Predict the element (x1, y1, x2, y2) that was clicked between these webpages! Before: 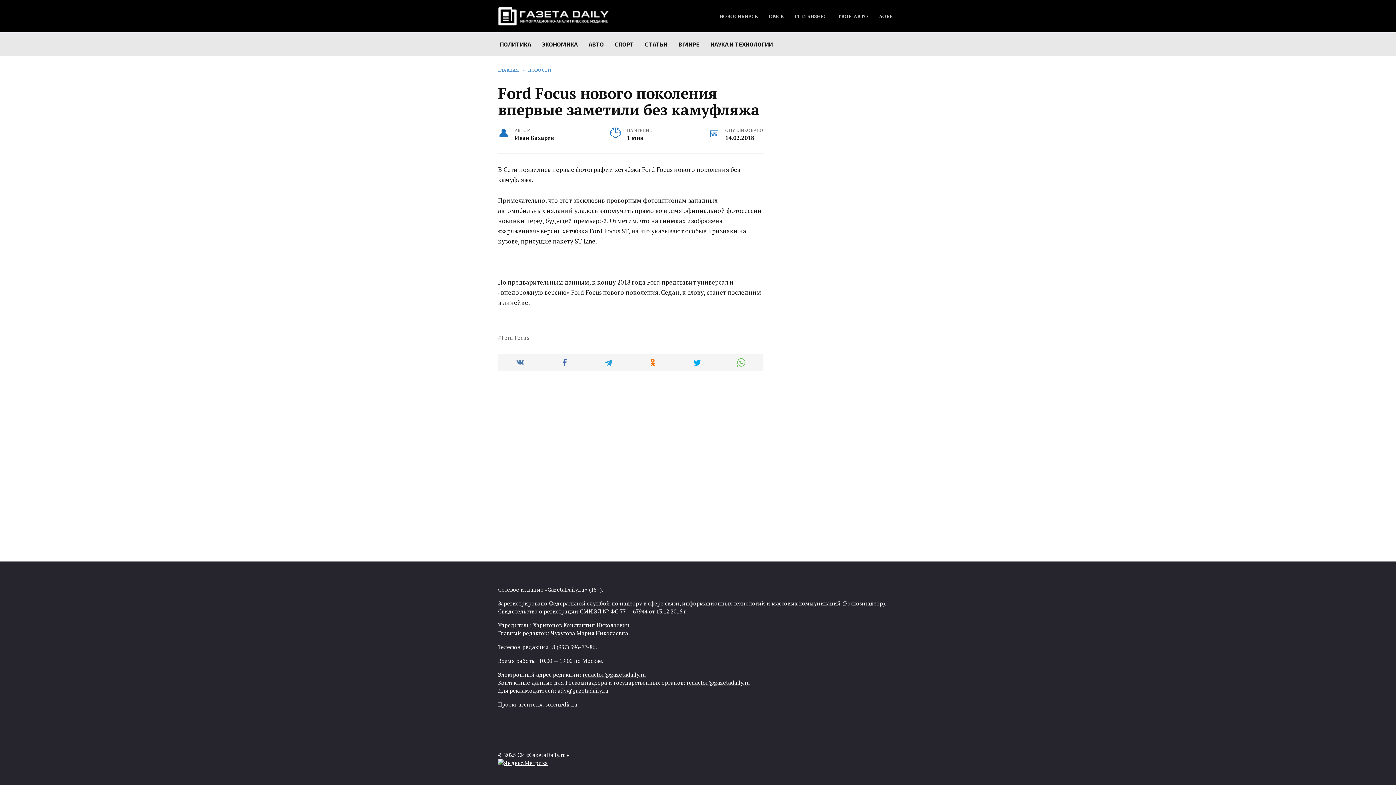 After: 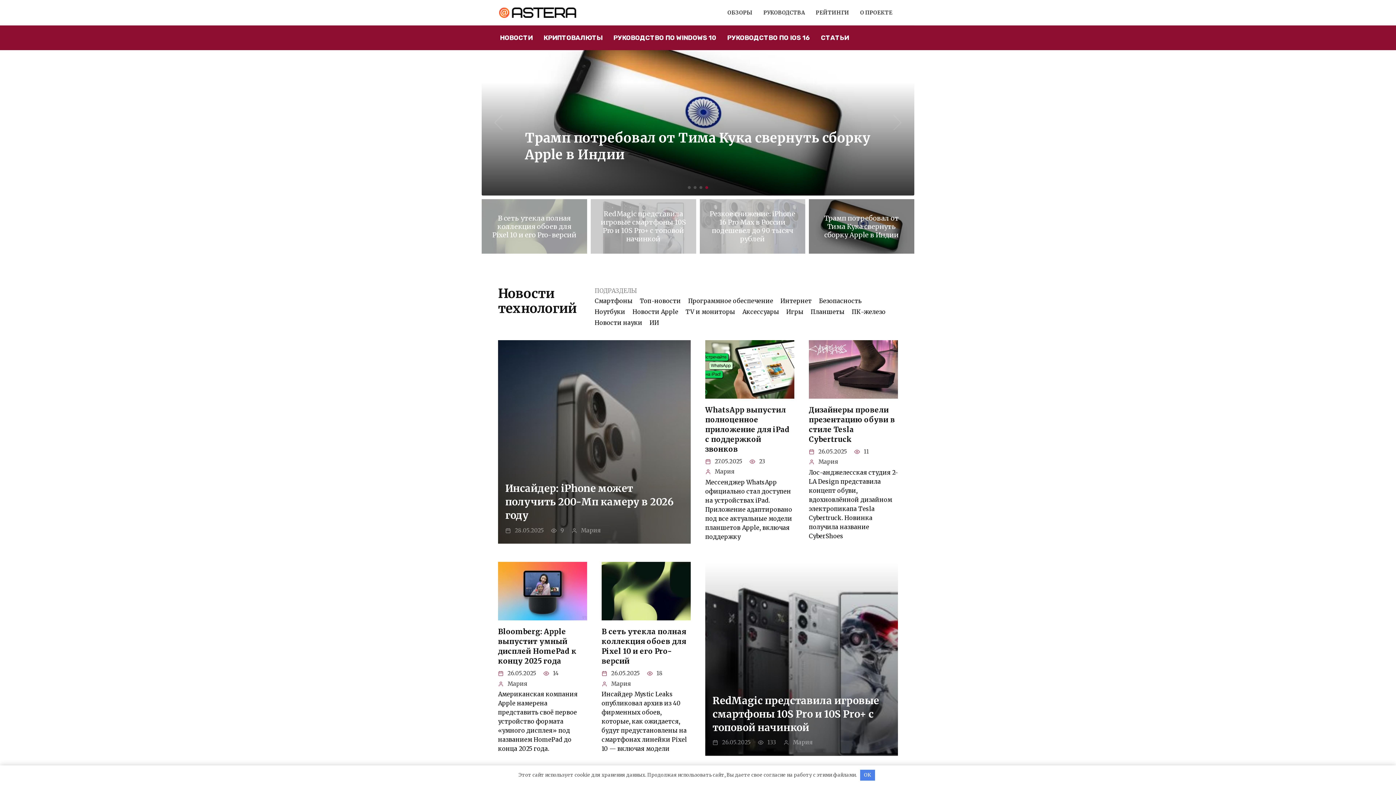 Action: bbox: (794, 13, 826, 19) label: IT И БИЗНЕС